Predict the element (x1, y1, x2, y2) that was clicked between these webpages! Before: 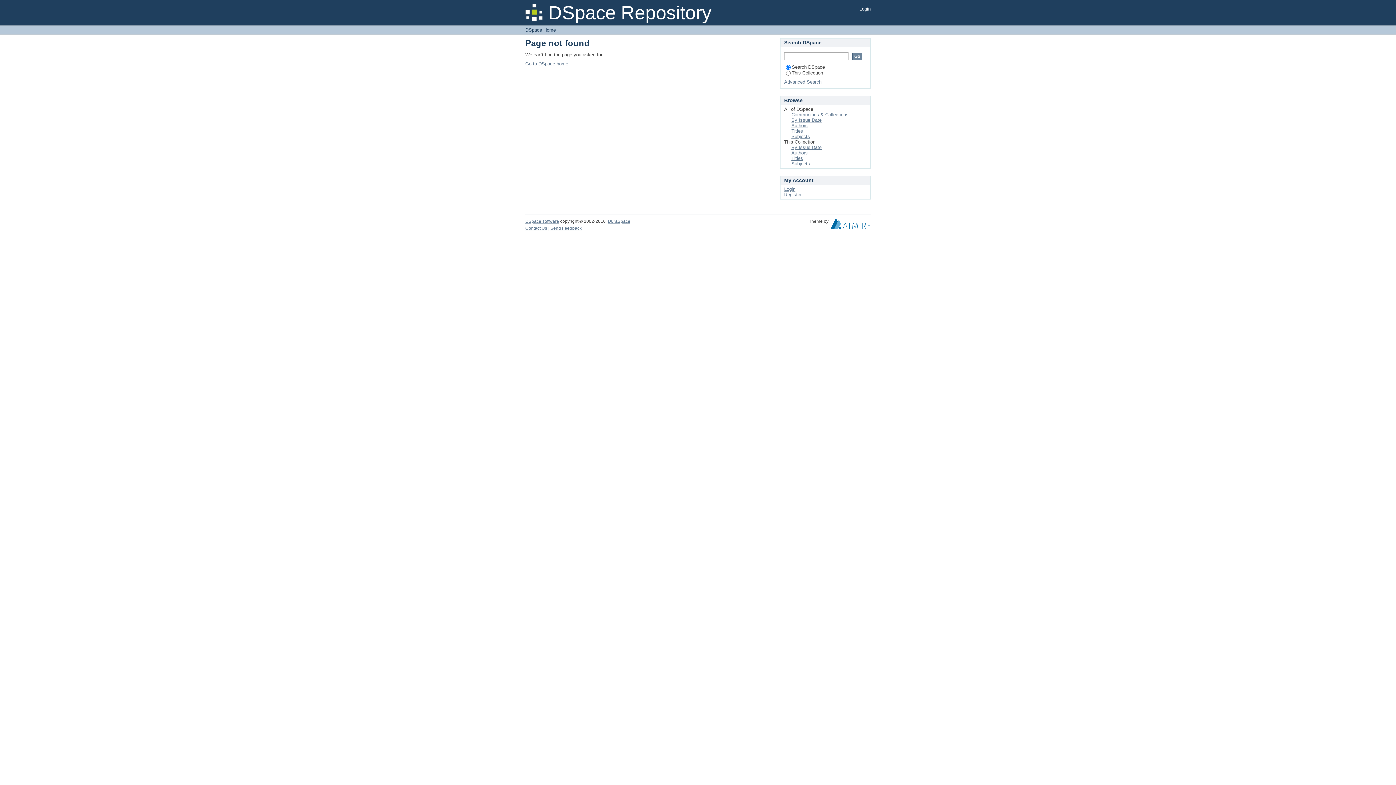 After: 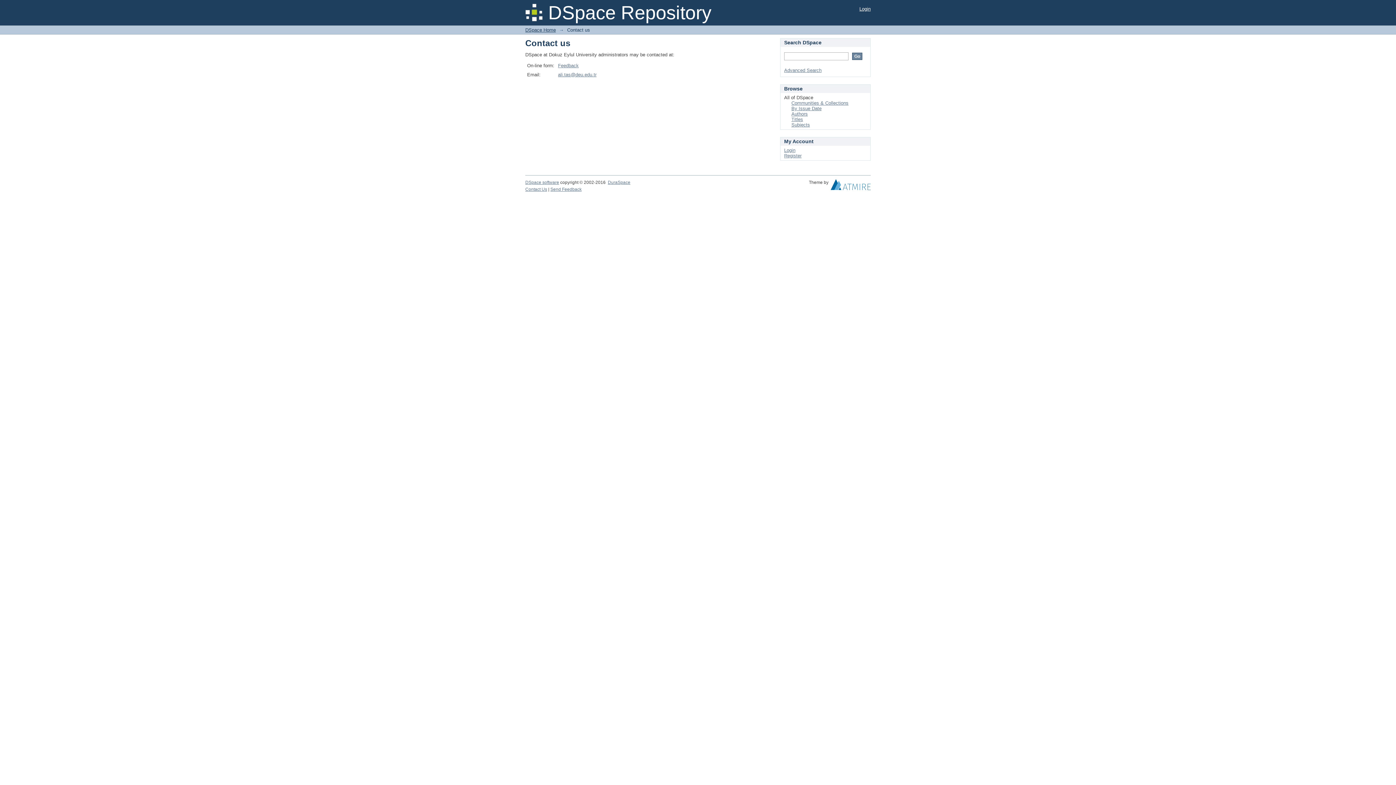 Action: label: Contact Us bbox: (525, 225, 547, 230)